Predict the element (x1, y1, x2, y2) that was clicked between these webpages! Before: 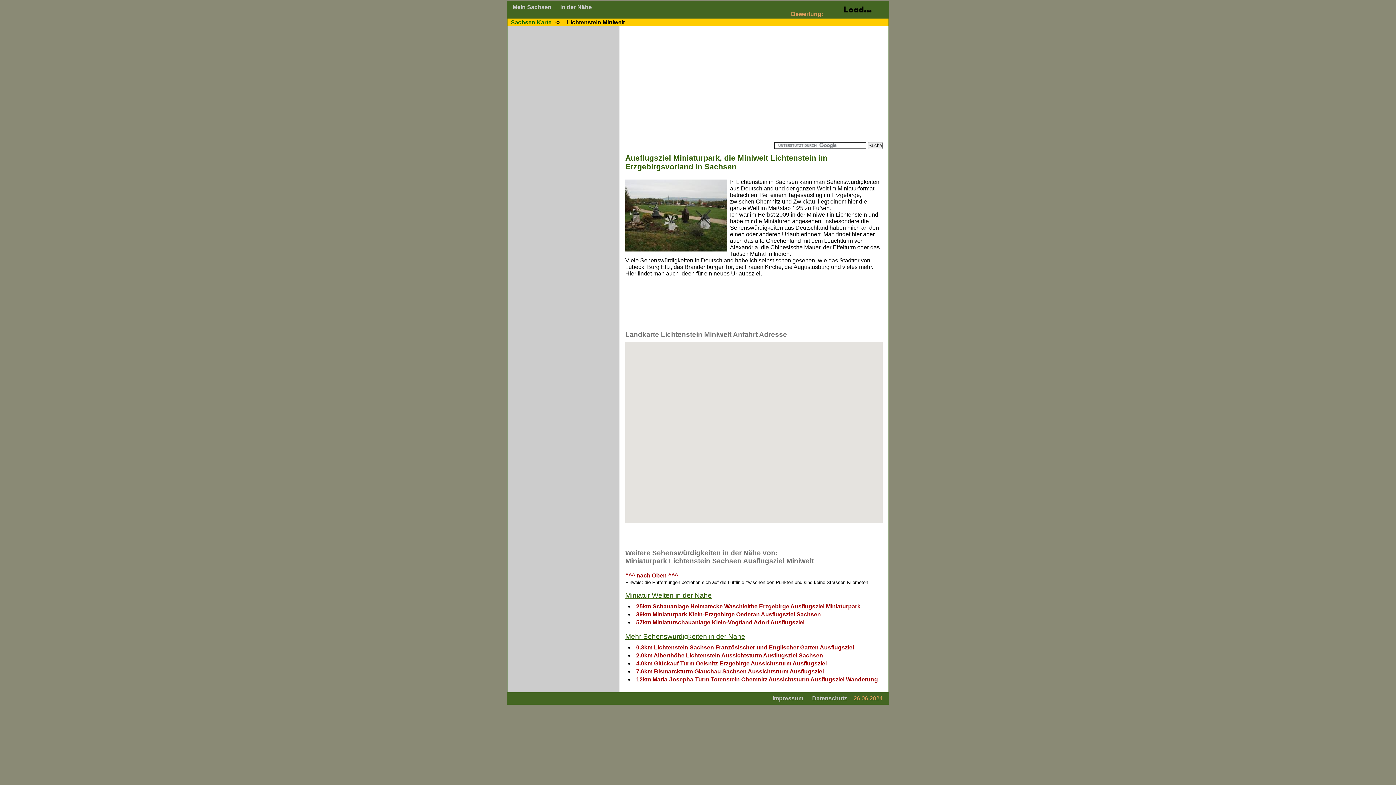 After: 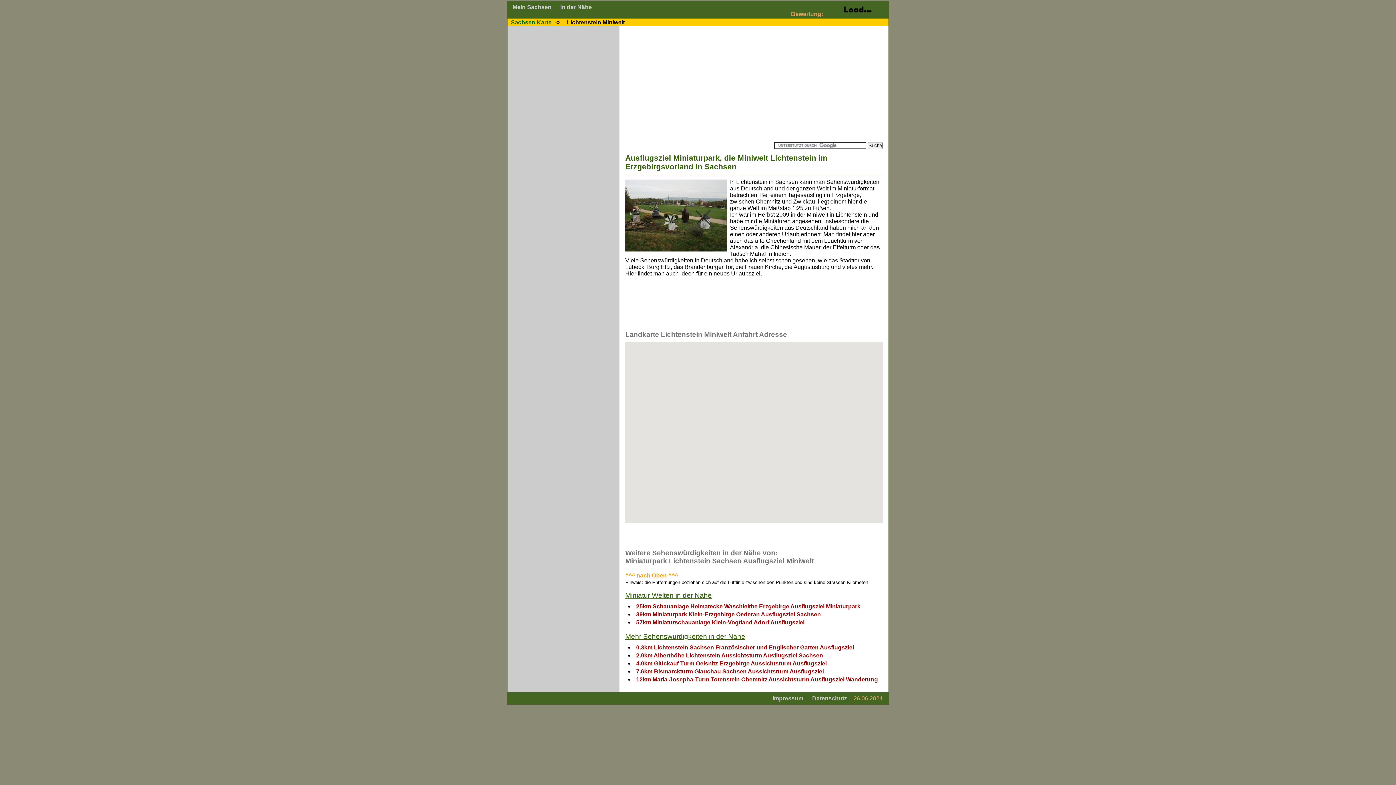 Action: bbox: (625, 572, 678, 578) label: ^^^ nach Oben ^^^